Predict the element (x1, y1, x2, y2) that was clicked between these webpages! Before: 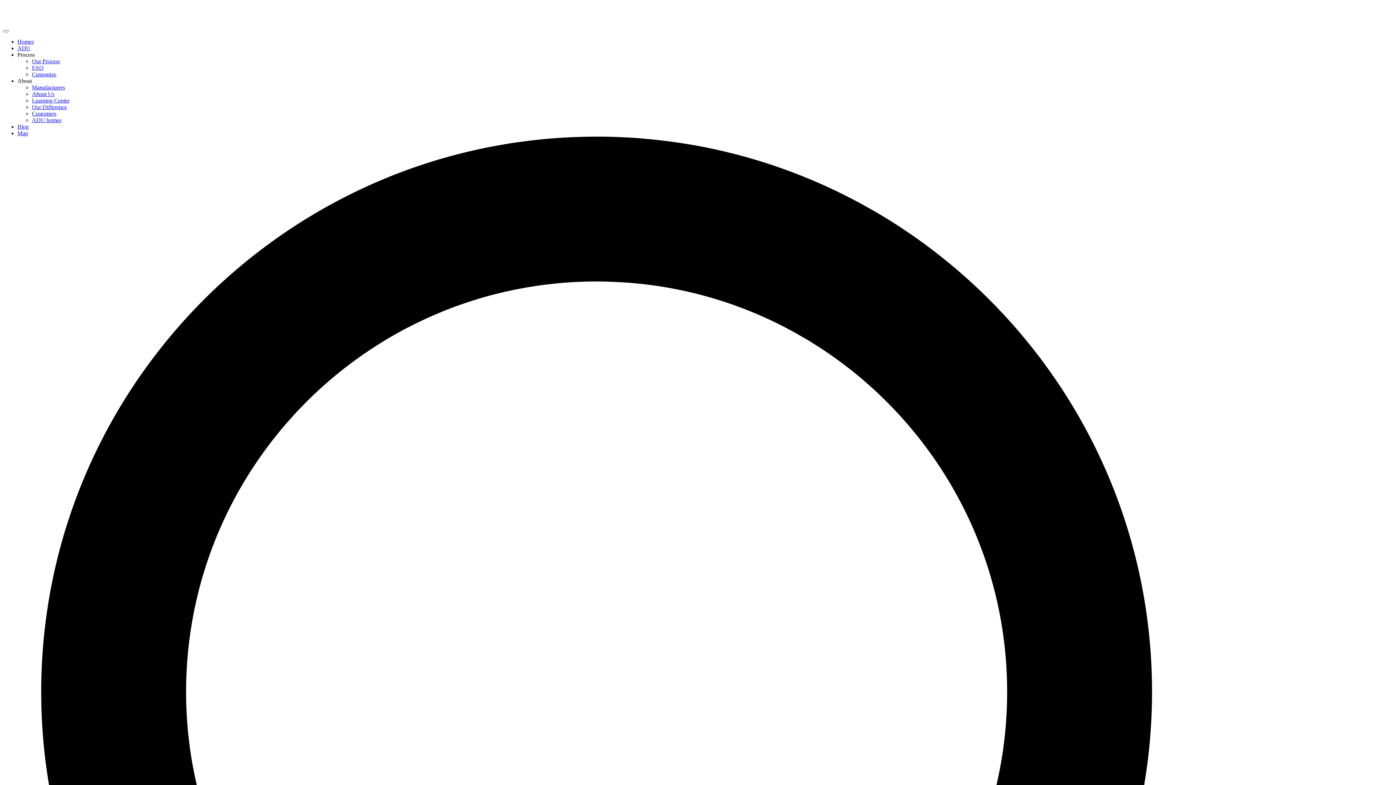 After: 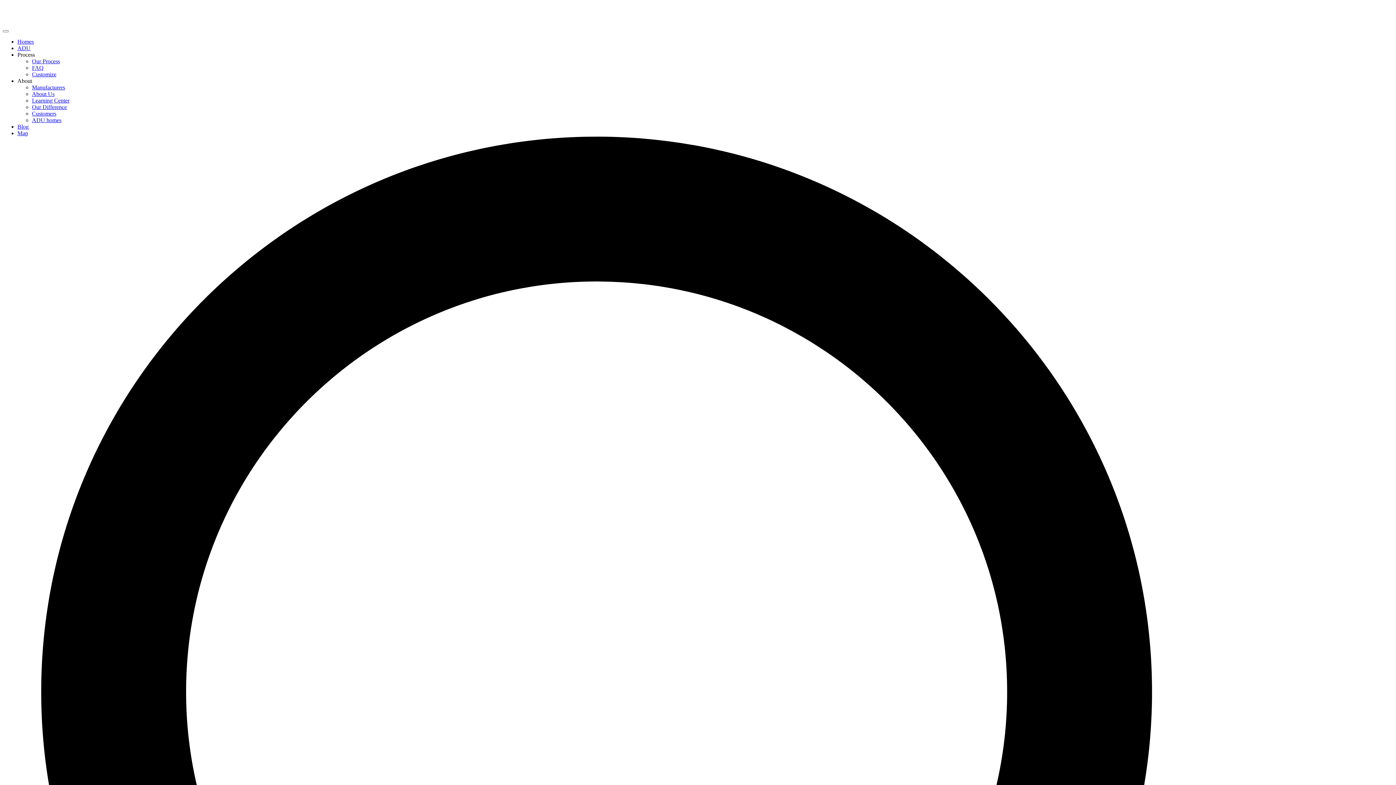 Action: bbox: (2, 19, 34, 25)